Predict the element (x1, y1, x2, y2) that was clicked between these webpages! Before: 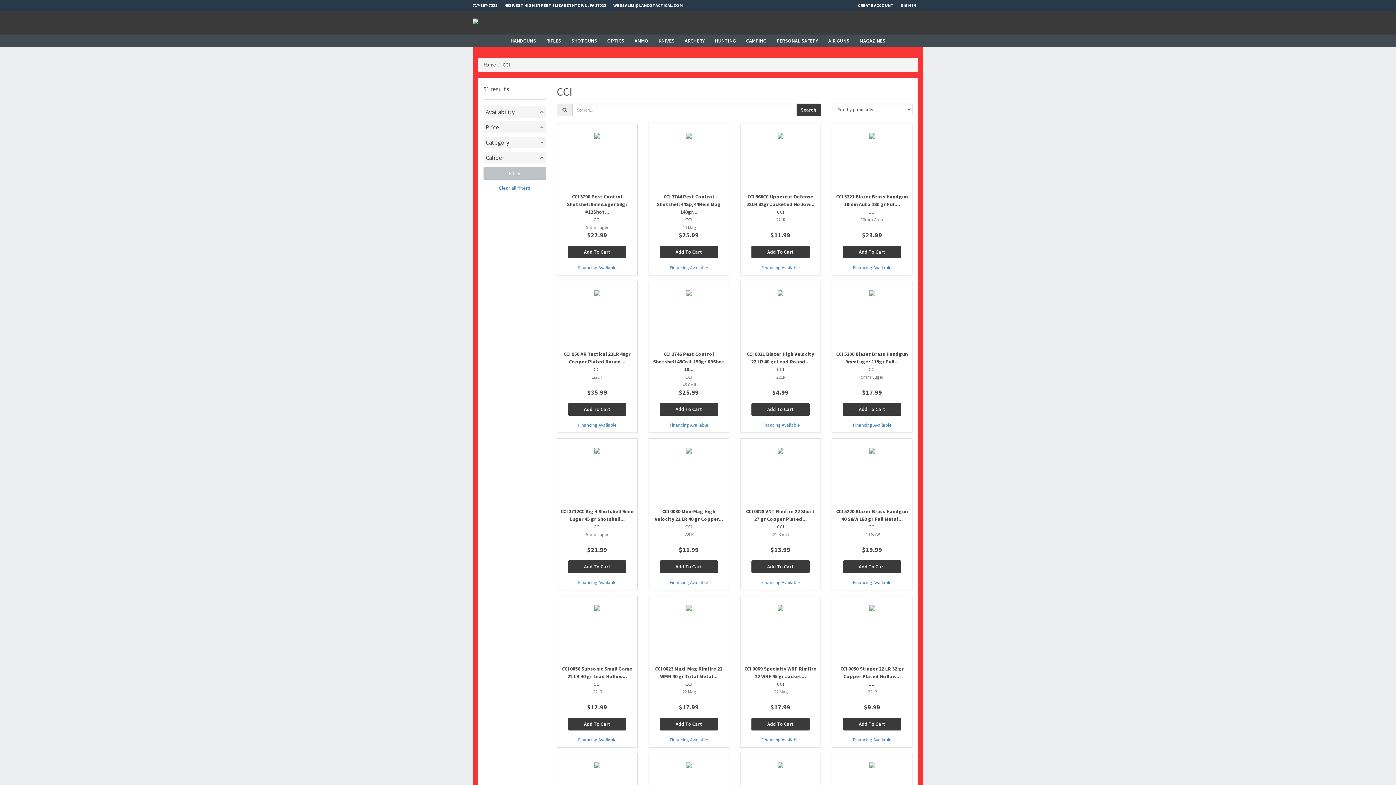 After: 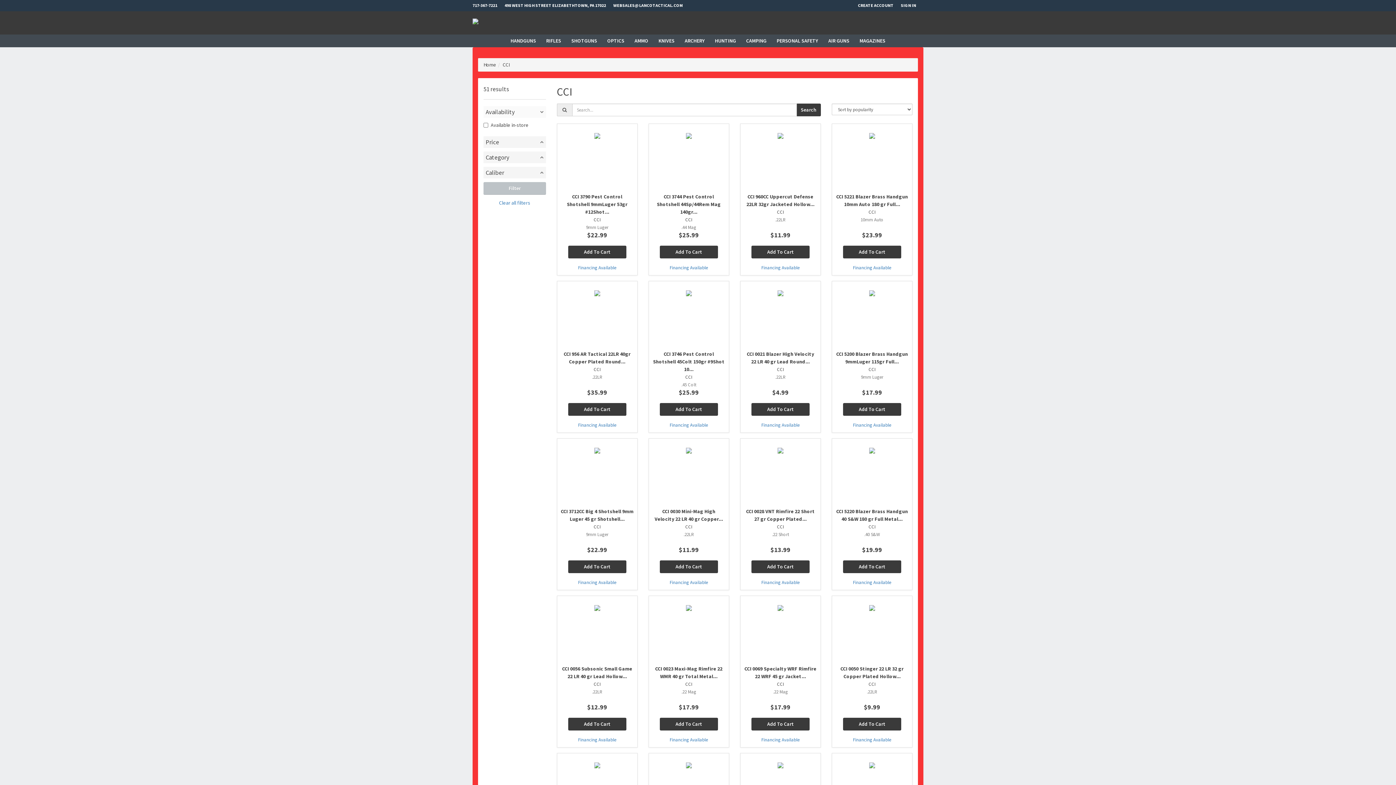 Action: bbox: (483, 106, 546, 117) label: Availability